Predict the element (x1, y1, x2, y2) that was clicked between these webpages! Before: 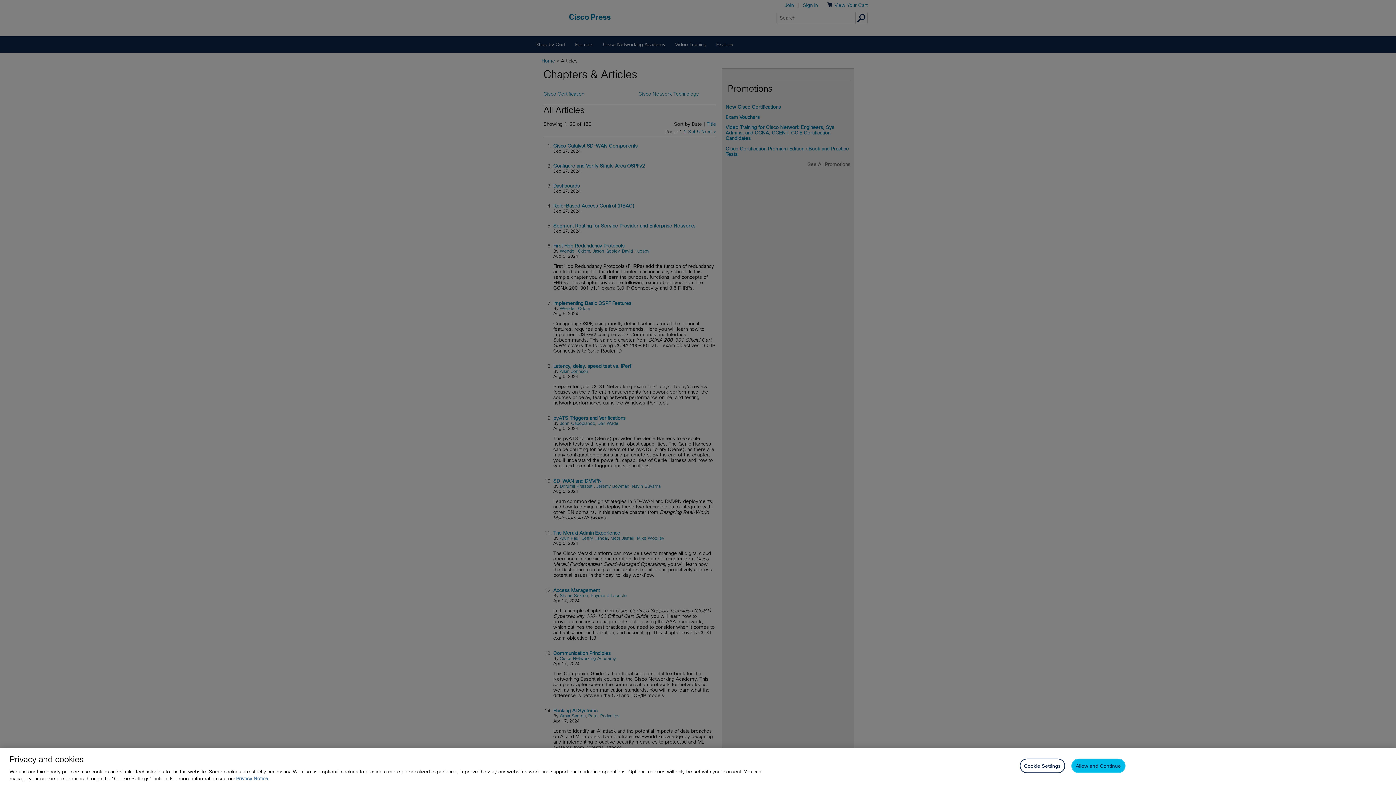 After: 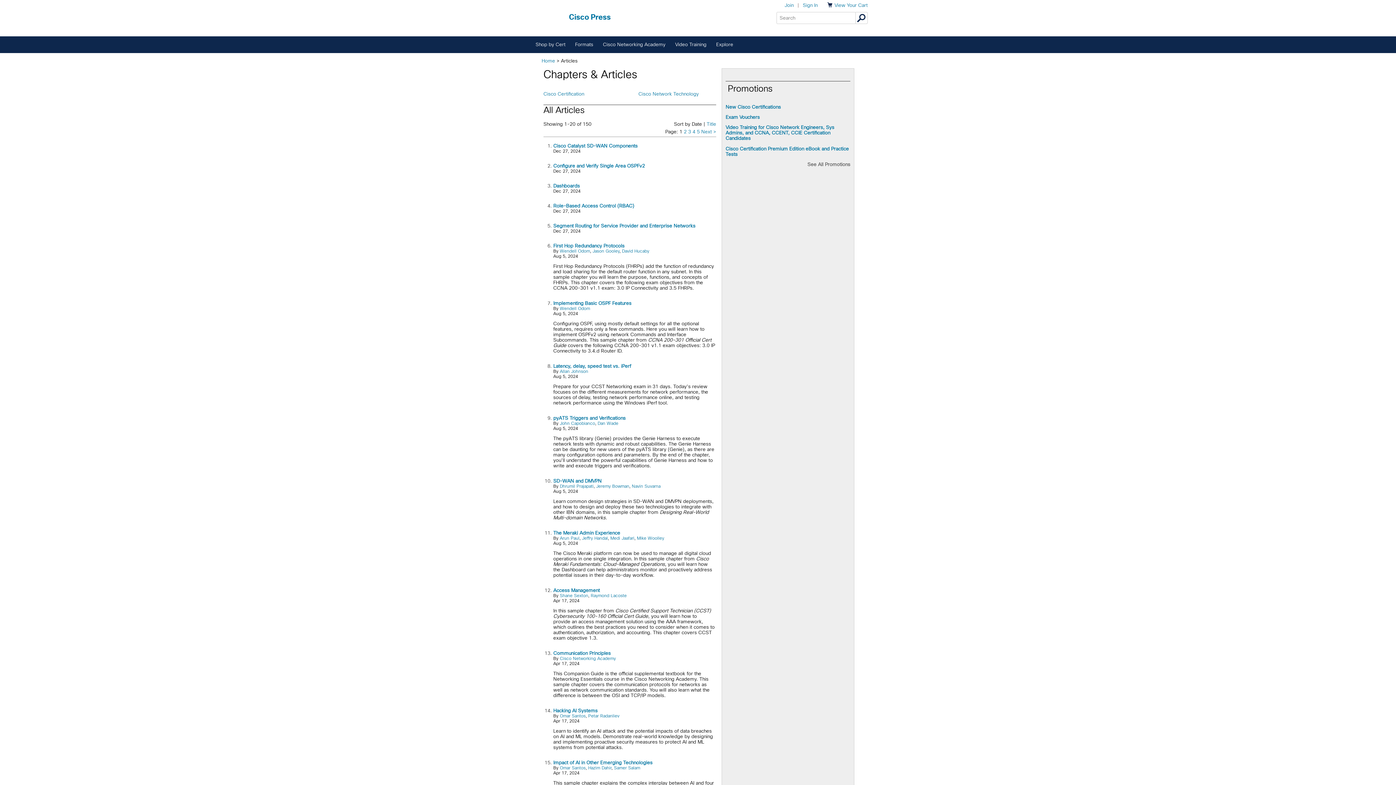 Action: bbox: (1071, 759, 1125, 773) label: Allow and Continue